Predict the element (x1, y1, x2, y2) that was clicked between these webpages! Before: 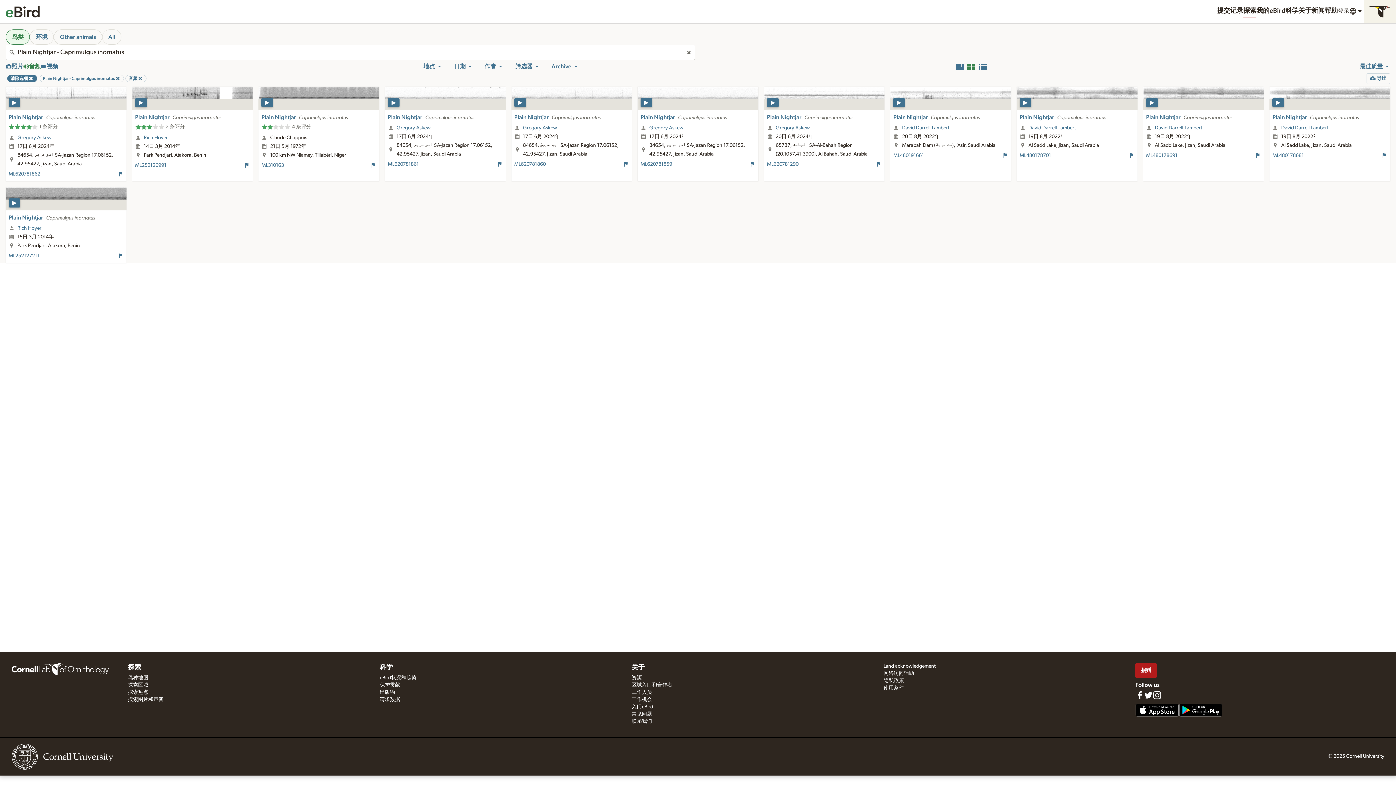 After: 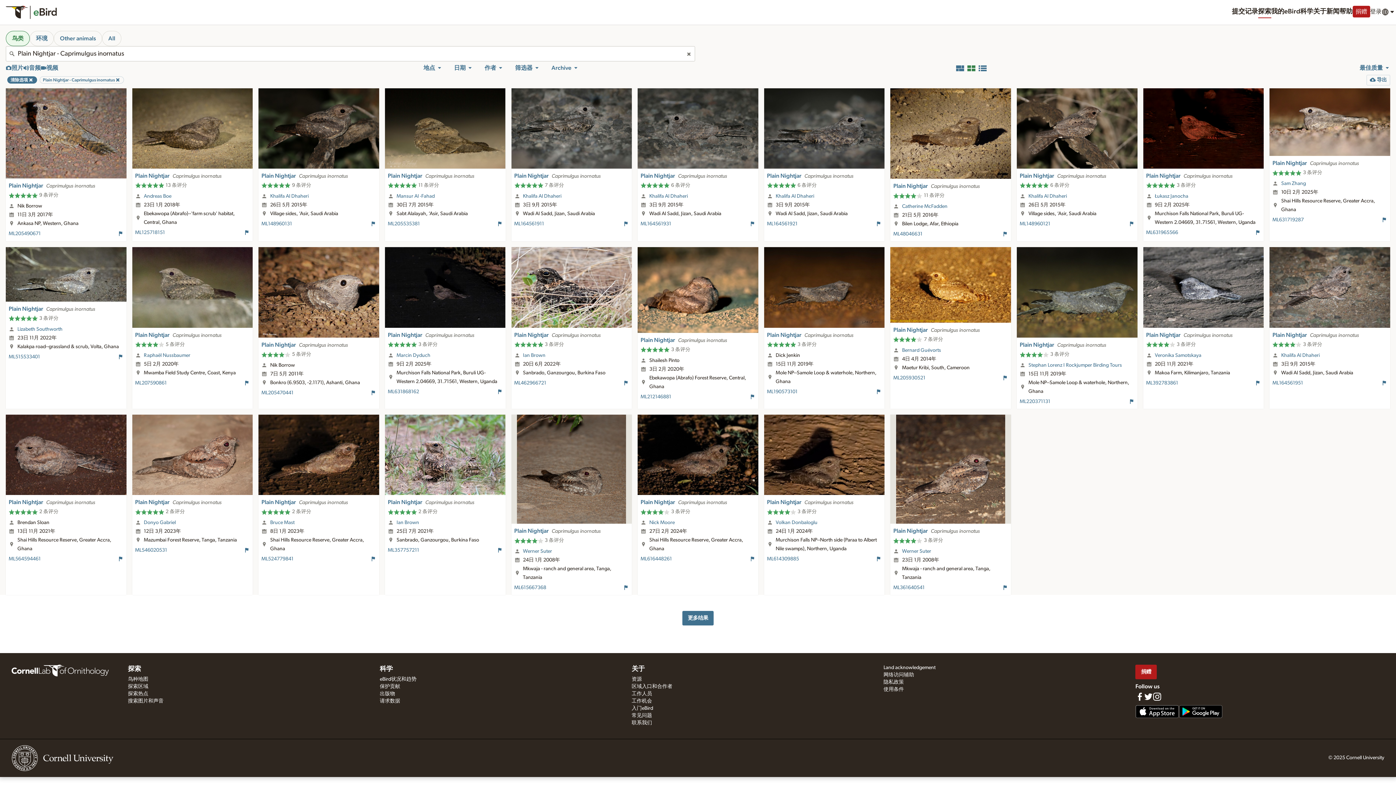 Action: label: 移除筛选器
音频 bbox: (125, 74, 146, 82)